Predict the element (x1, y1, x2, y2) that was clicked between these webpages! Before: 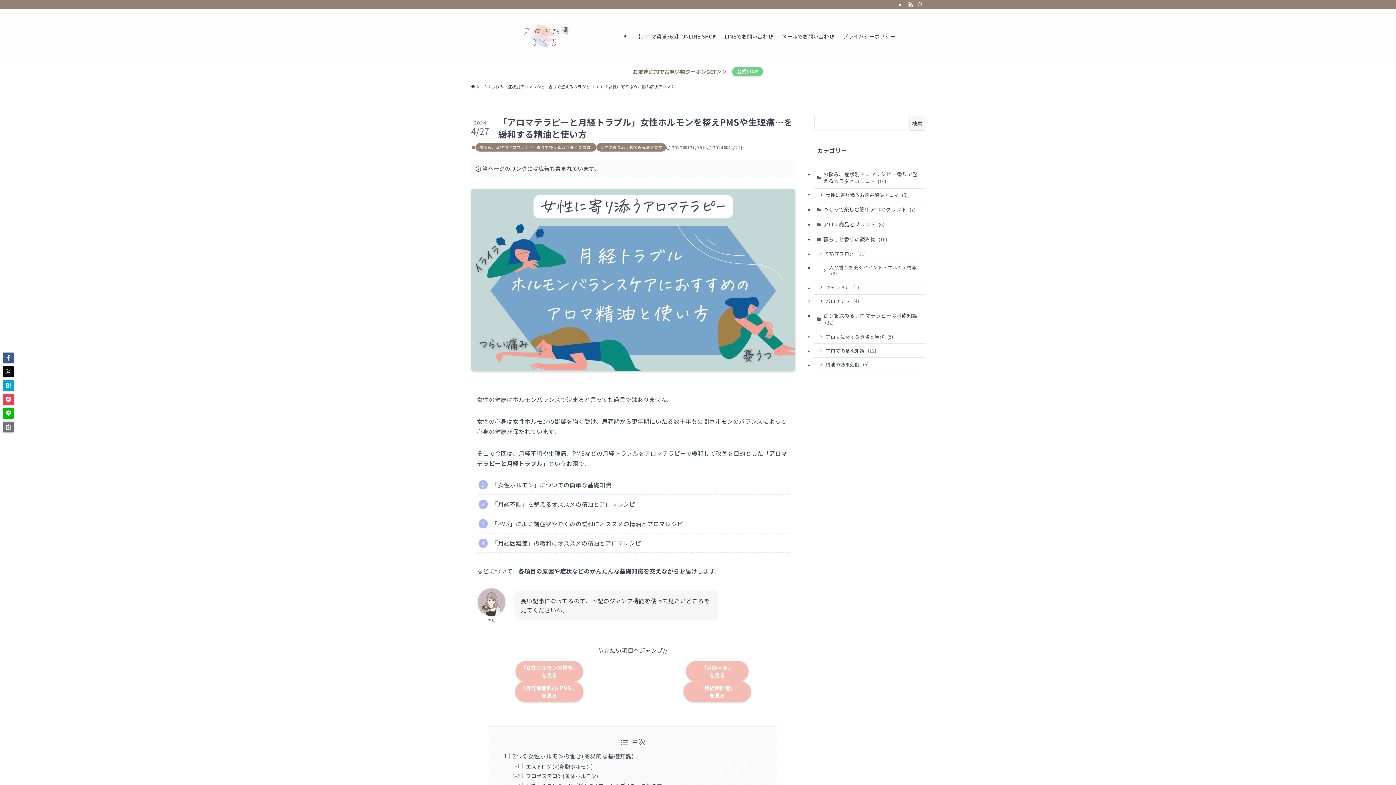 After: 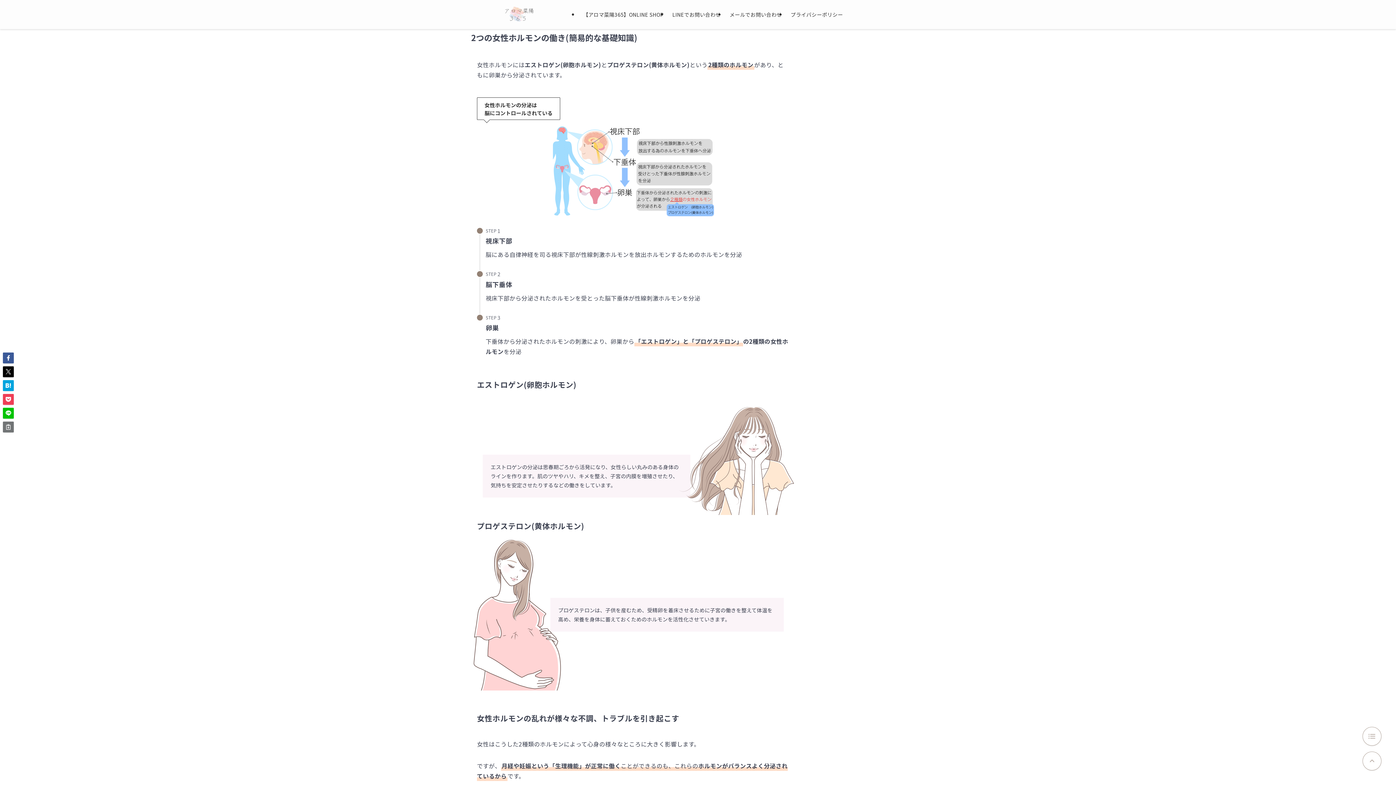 Action: label: 『女性ホルモンの働き』
を見る bbox: (515, 661, 583, 681)